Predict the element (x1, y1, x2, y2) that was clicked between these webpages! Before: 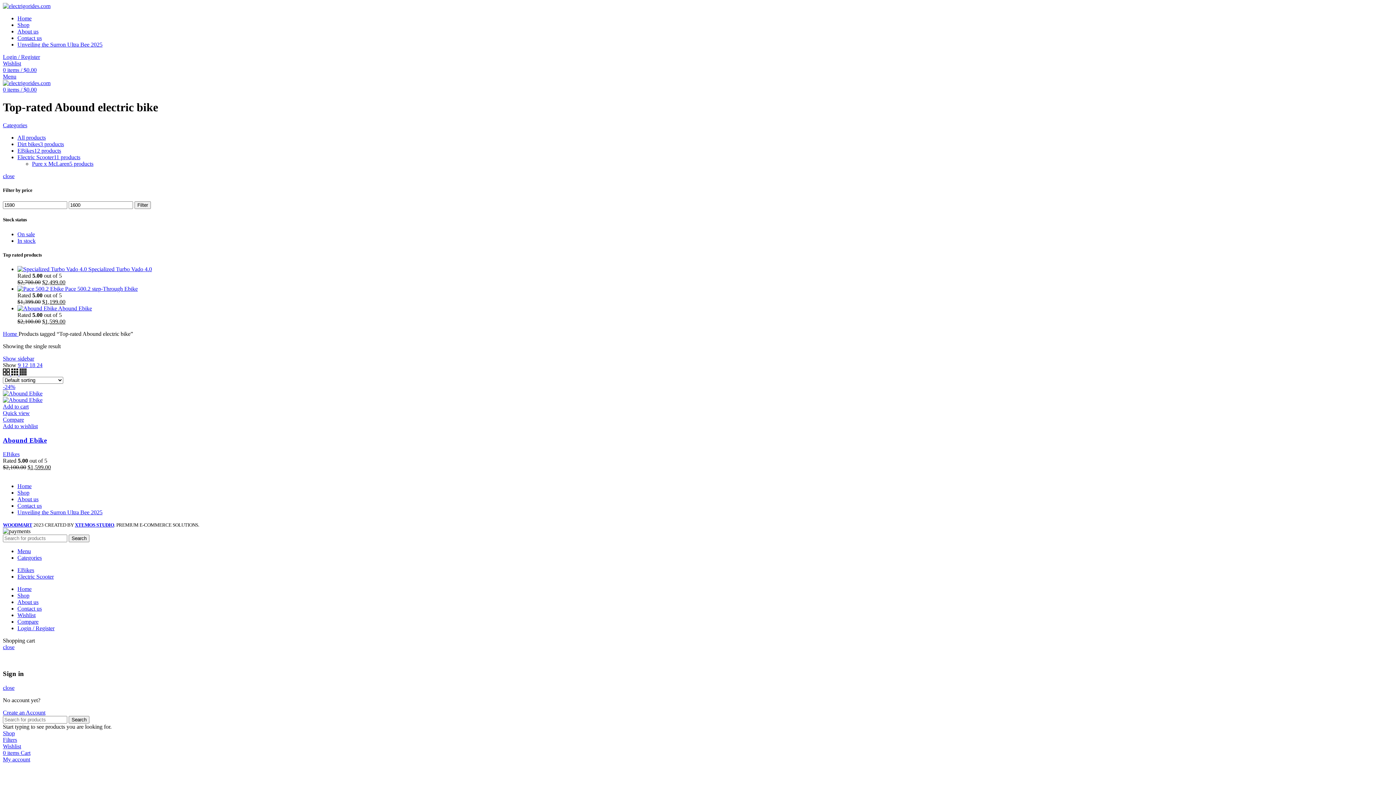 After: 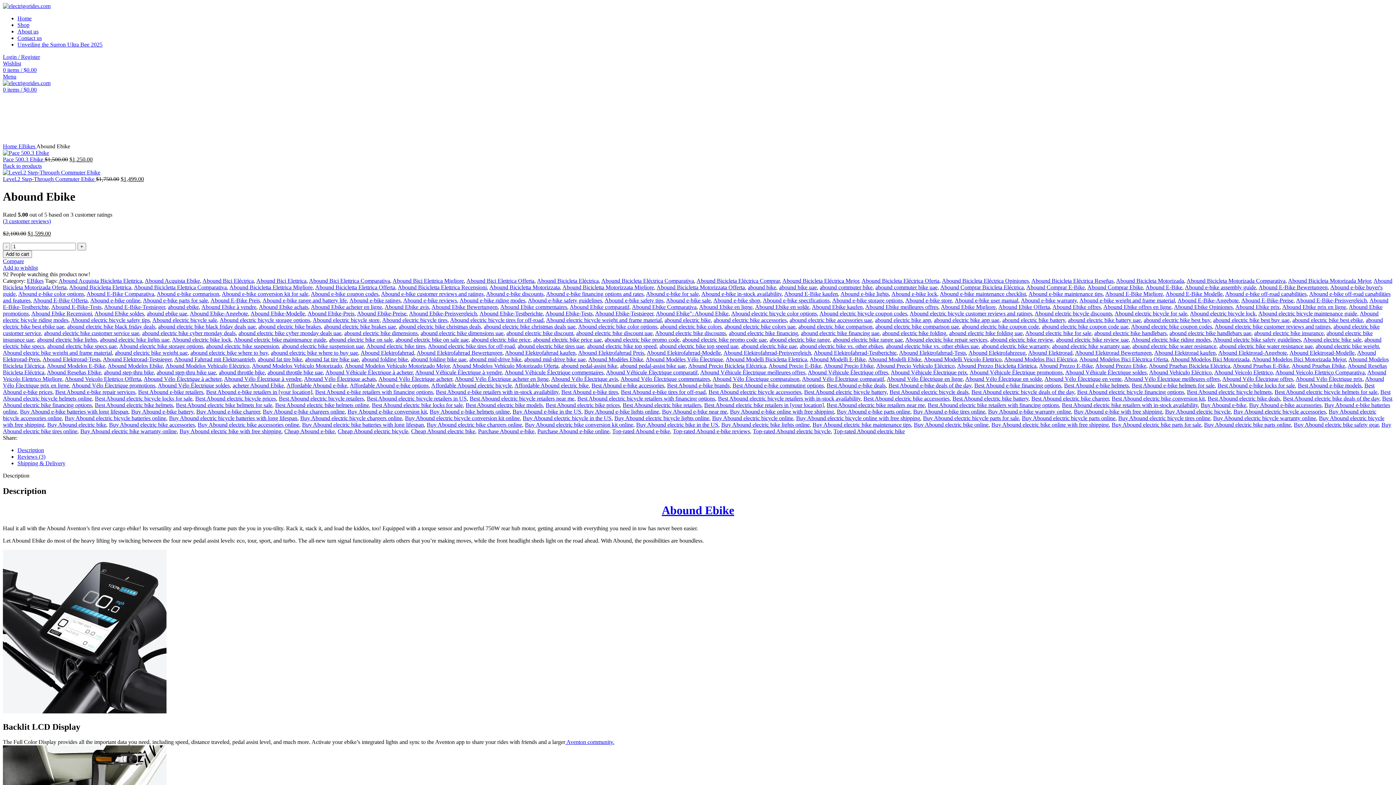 Action: label: Abound Ebike bbox: (2, 436, 46, 444)